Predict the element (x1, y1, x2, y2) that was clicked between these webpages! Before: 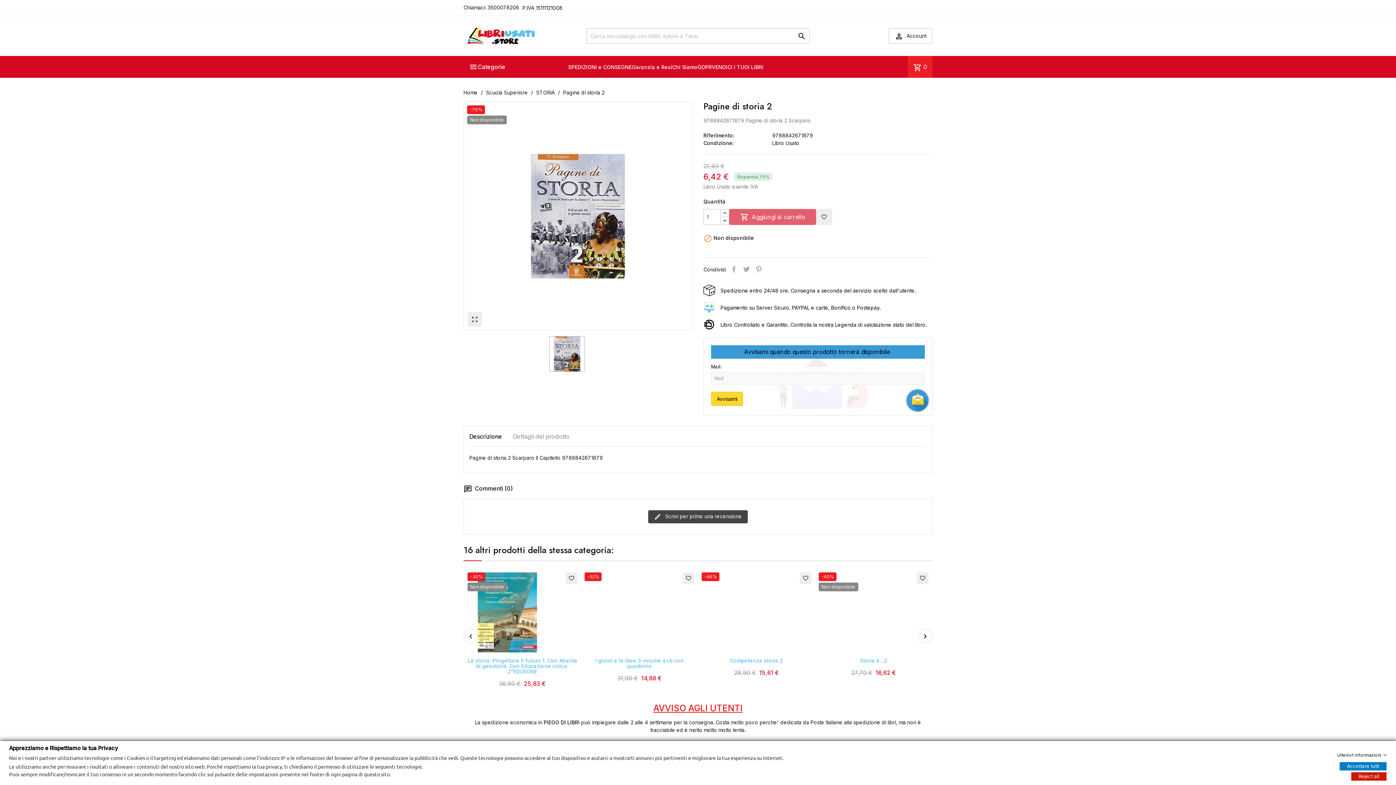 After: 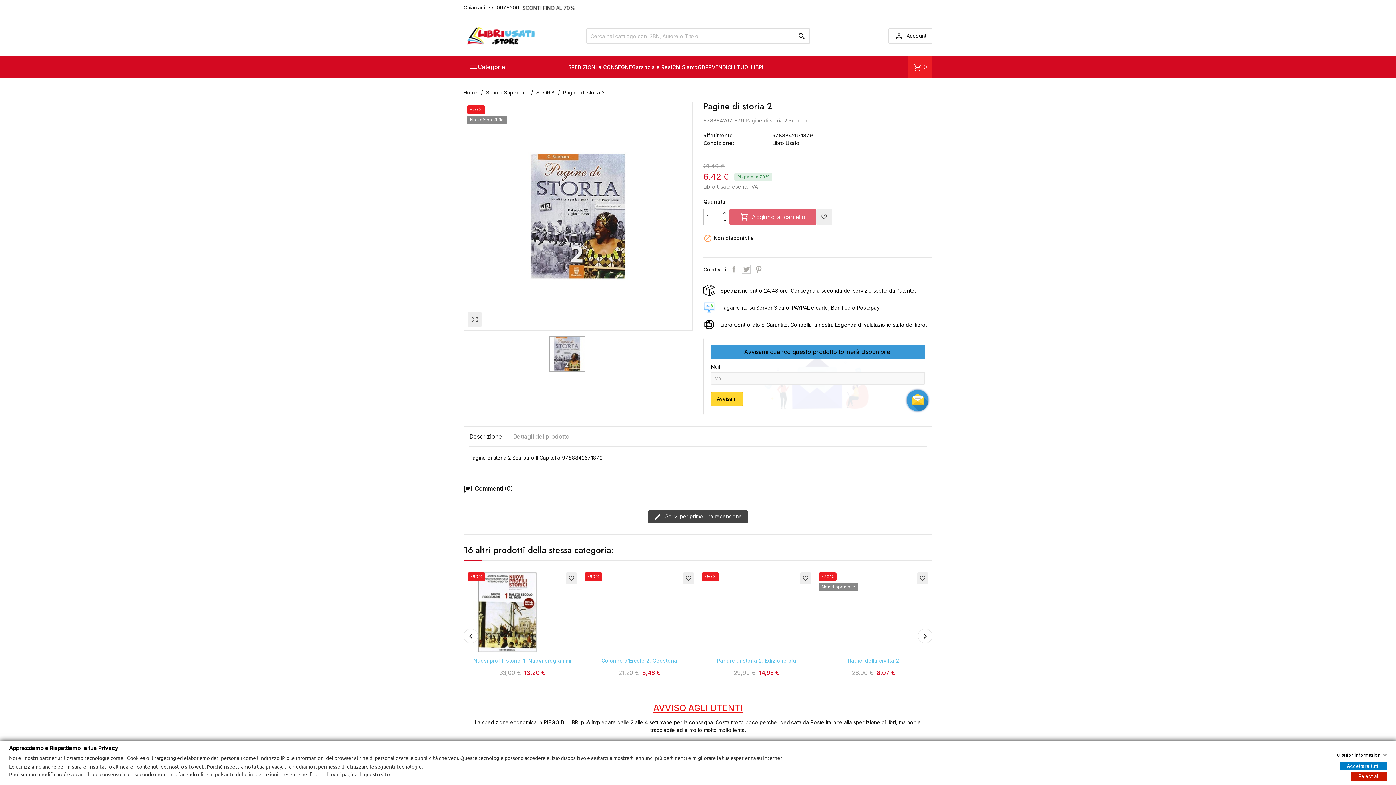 Action: bbox: (742, 265, 750, 273) label: Twitta